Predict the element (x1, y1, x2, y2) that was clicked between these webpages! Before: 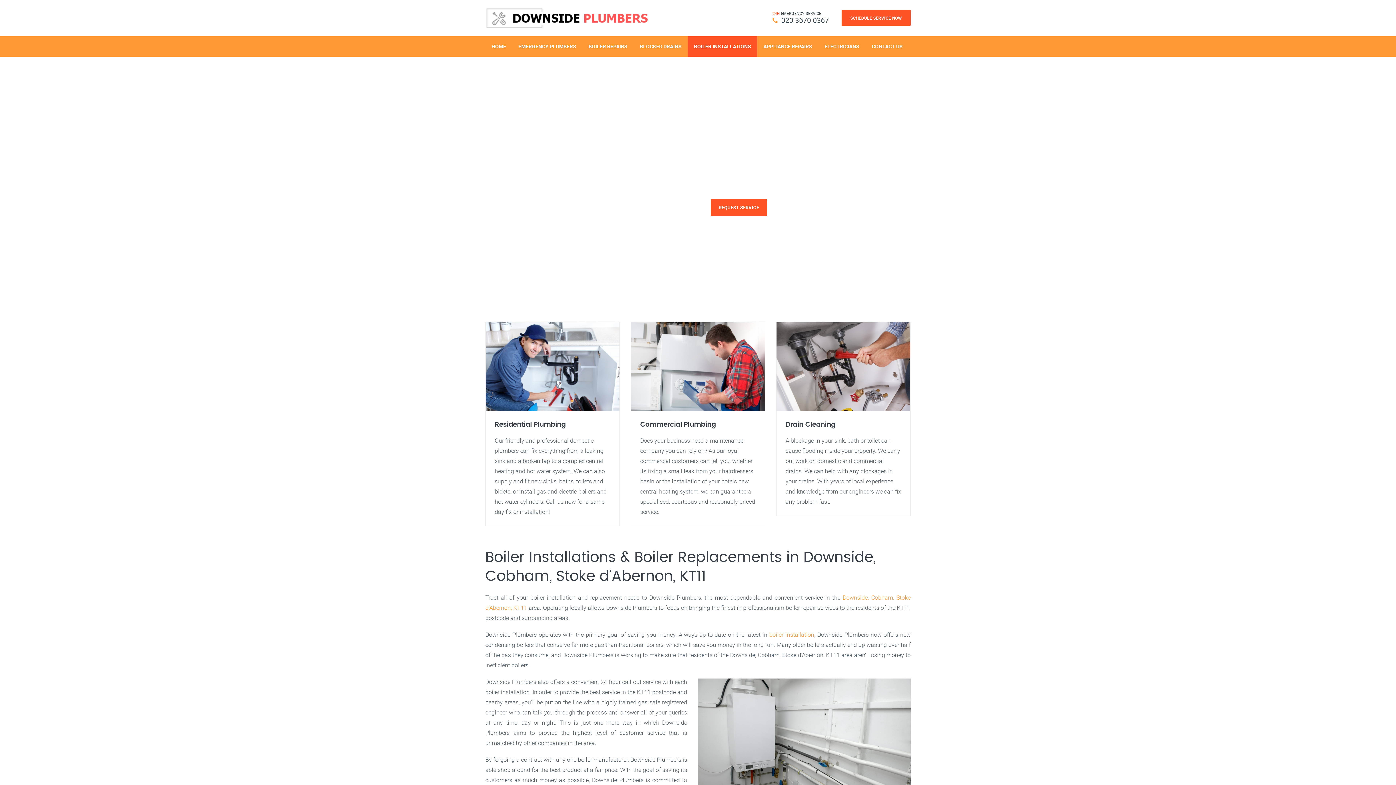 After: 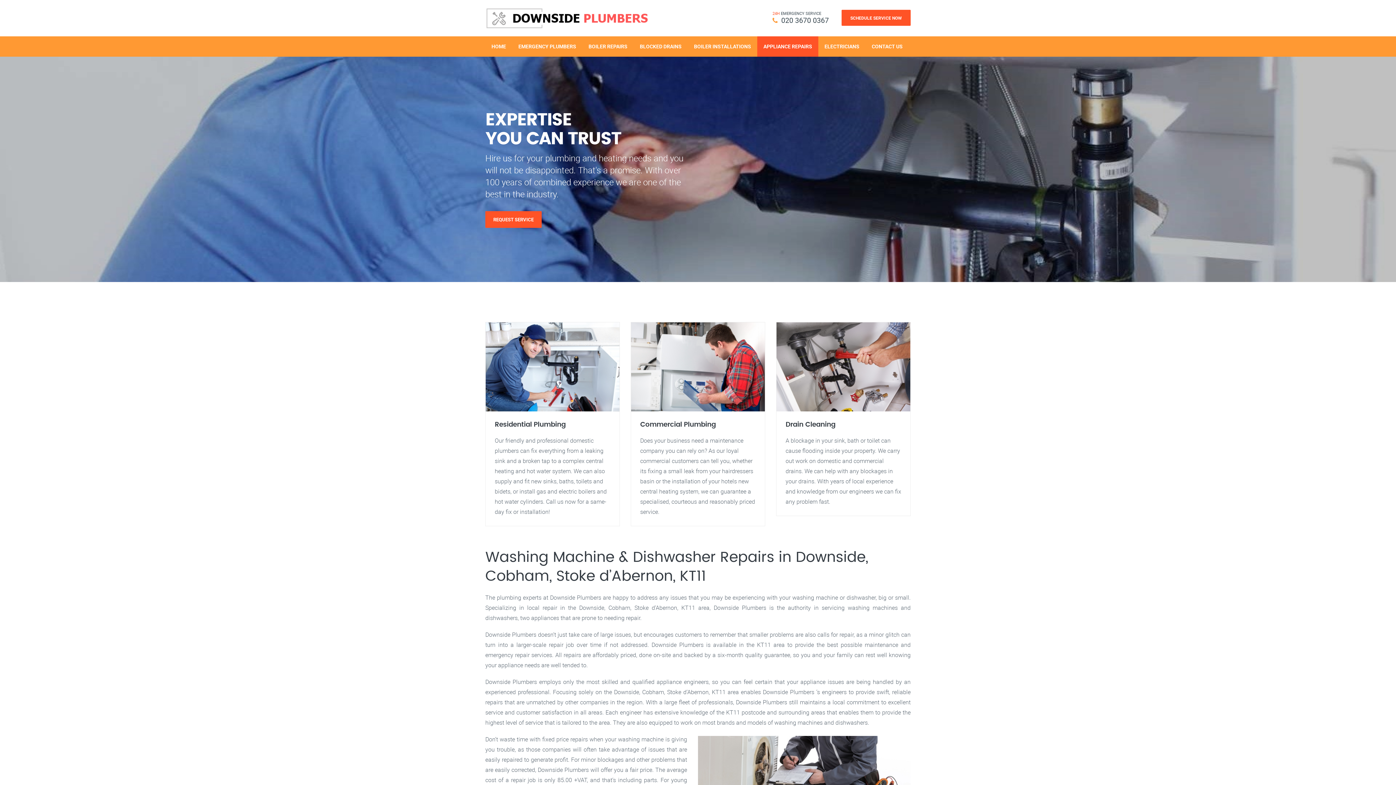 Action: label: APPLIANCE REPAIRS bbox: (757, 36, 818, 56)